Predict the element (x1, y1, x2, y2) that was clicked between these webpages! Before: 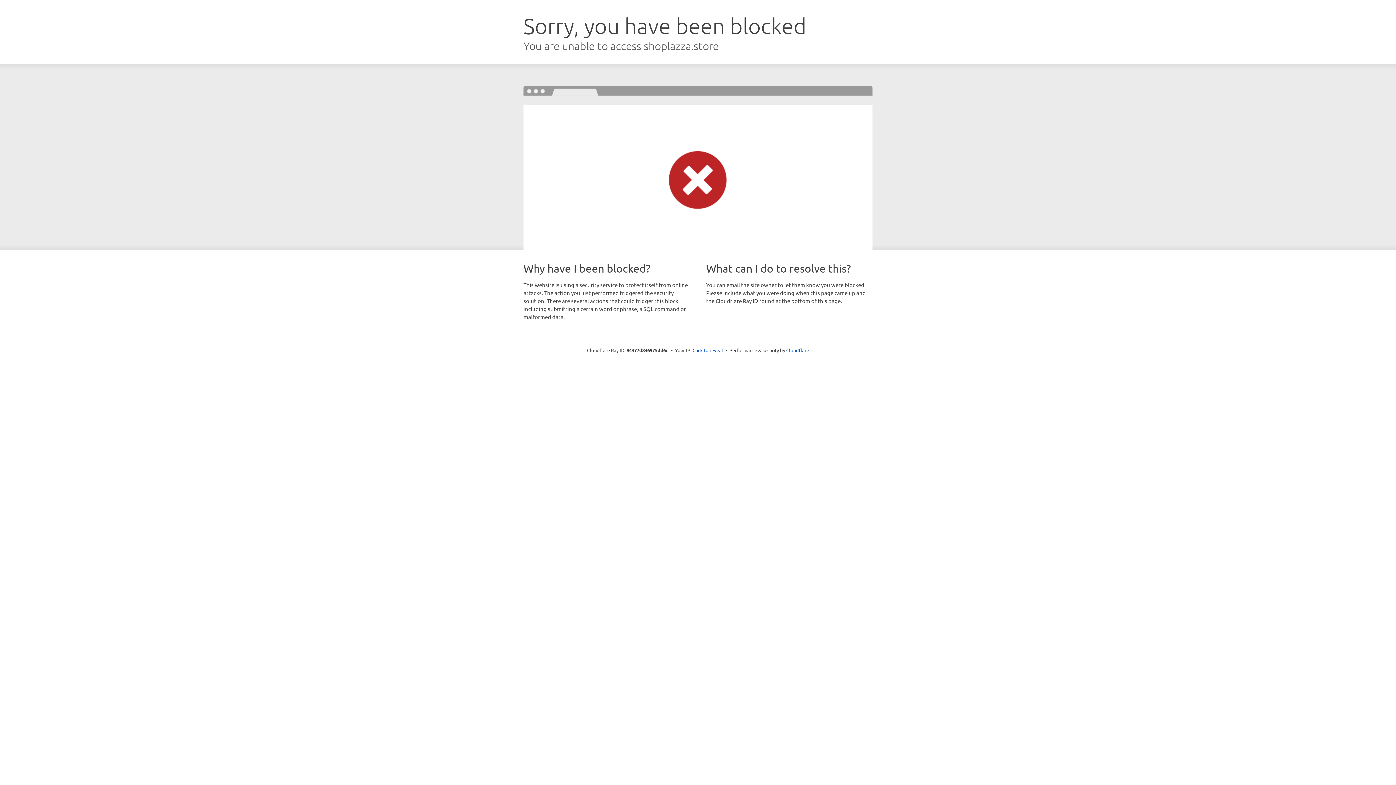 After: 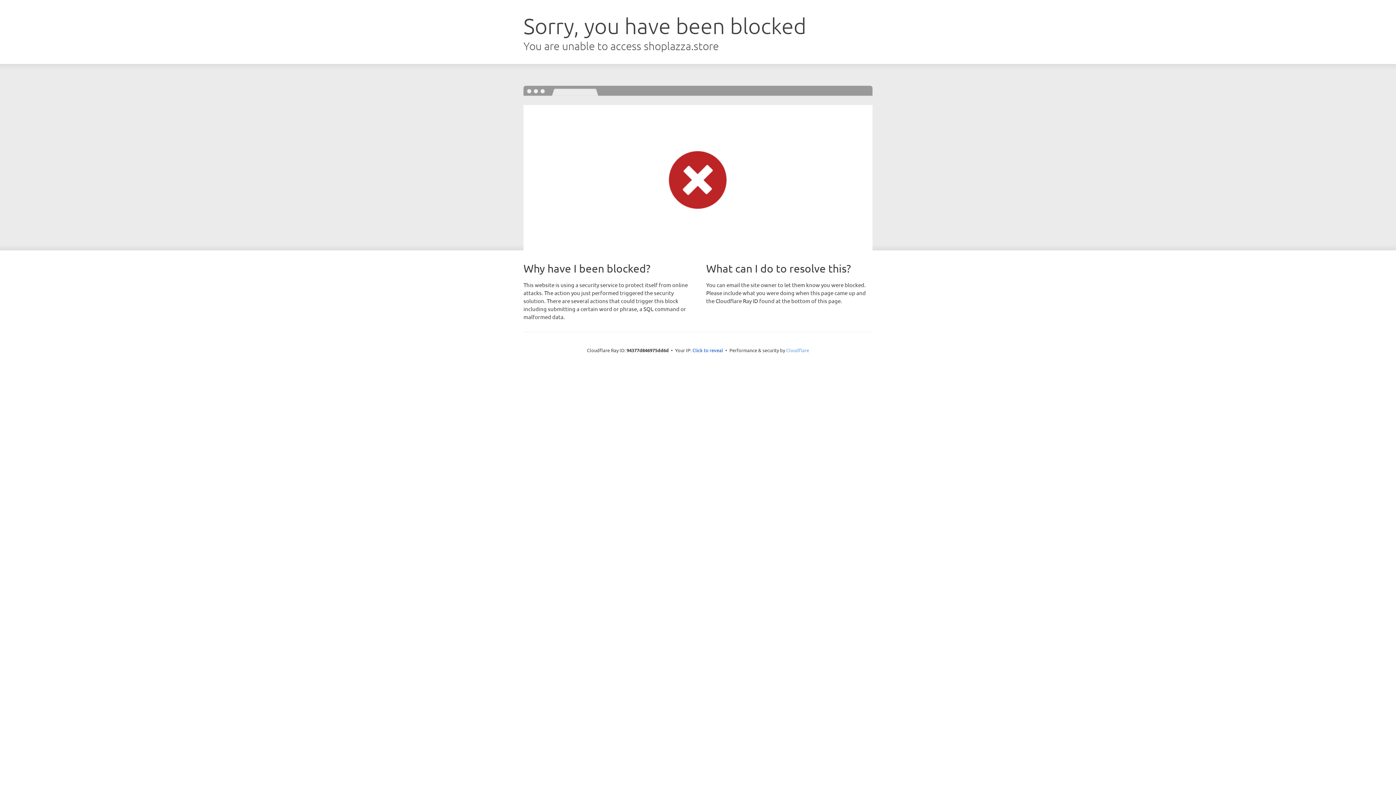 Action: bbox: (786, 347, 809, 353) label: Cloudflare